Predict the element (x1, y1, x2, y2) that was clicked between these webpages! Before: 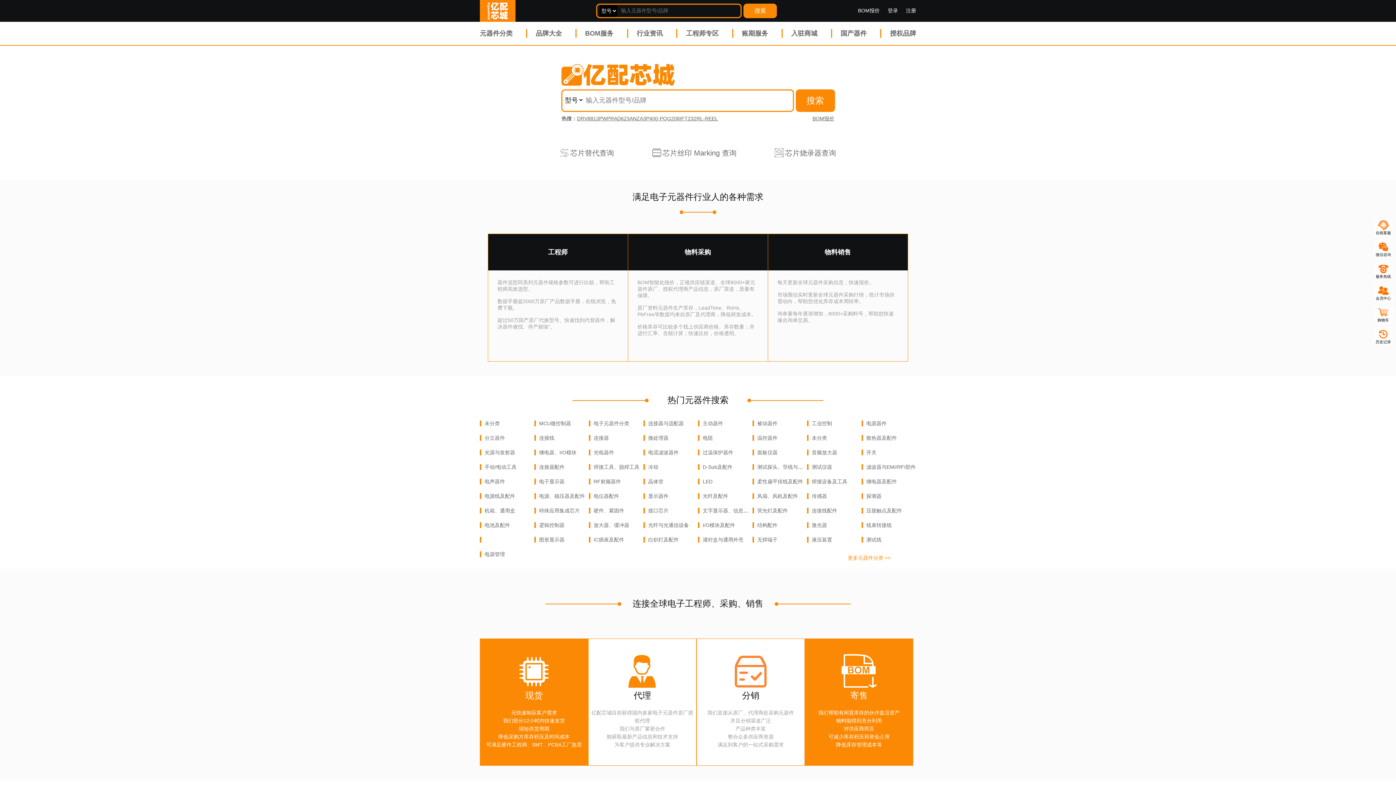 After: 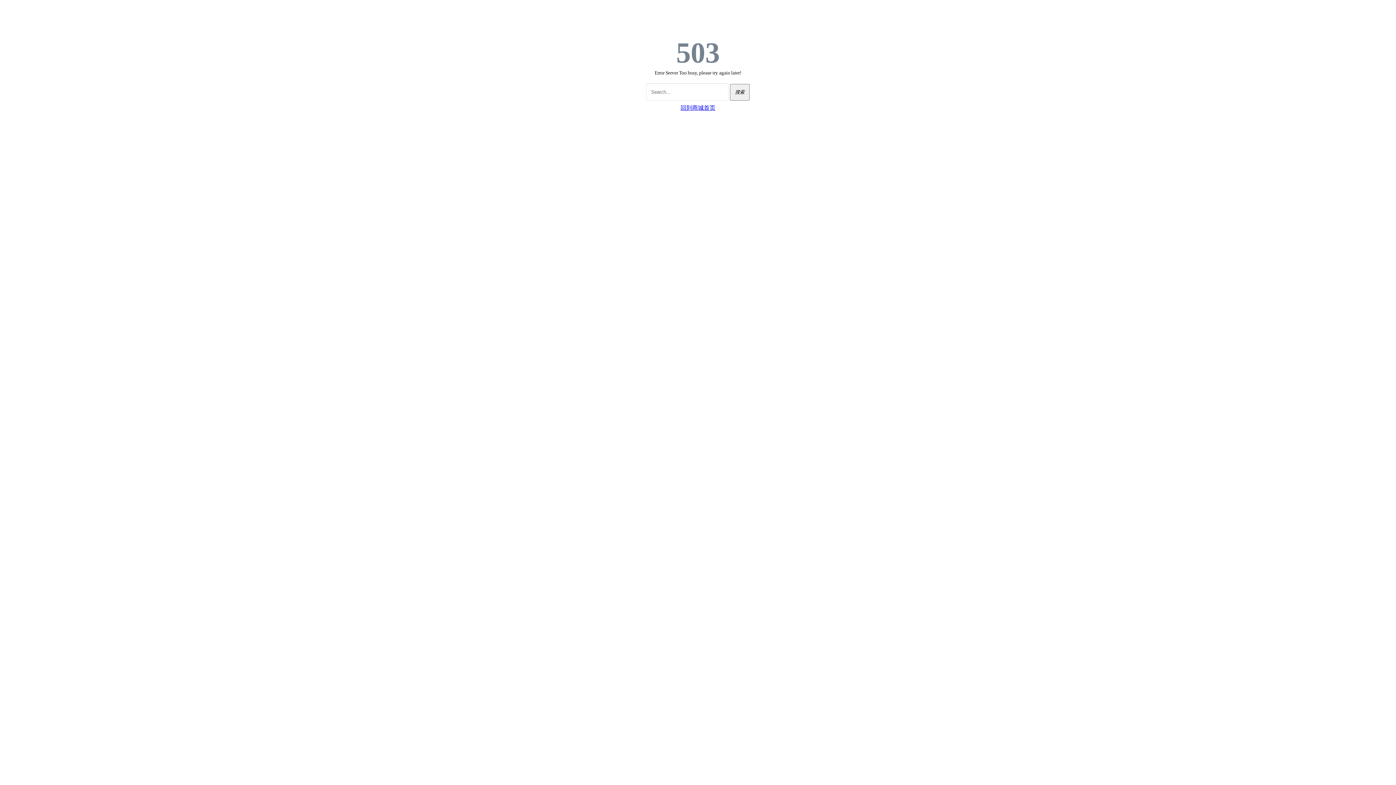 Action: bbox: (648, 478, 663, 484) label: 晶体管